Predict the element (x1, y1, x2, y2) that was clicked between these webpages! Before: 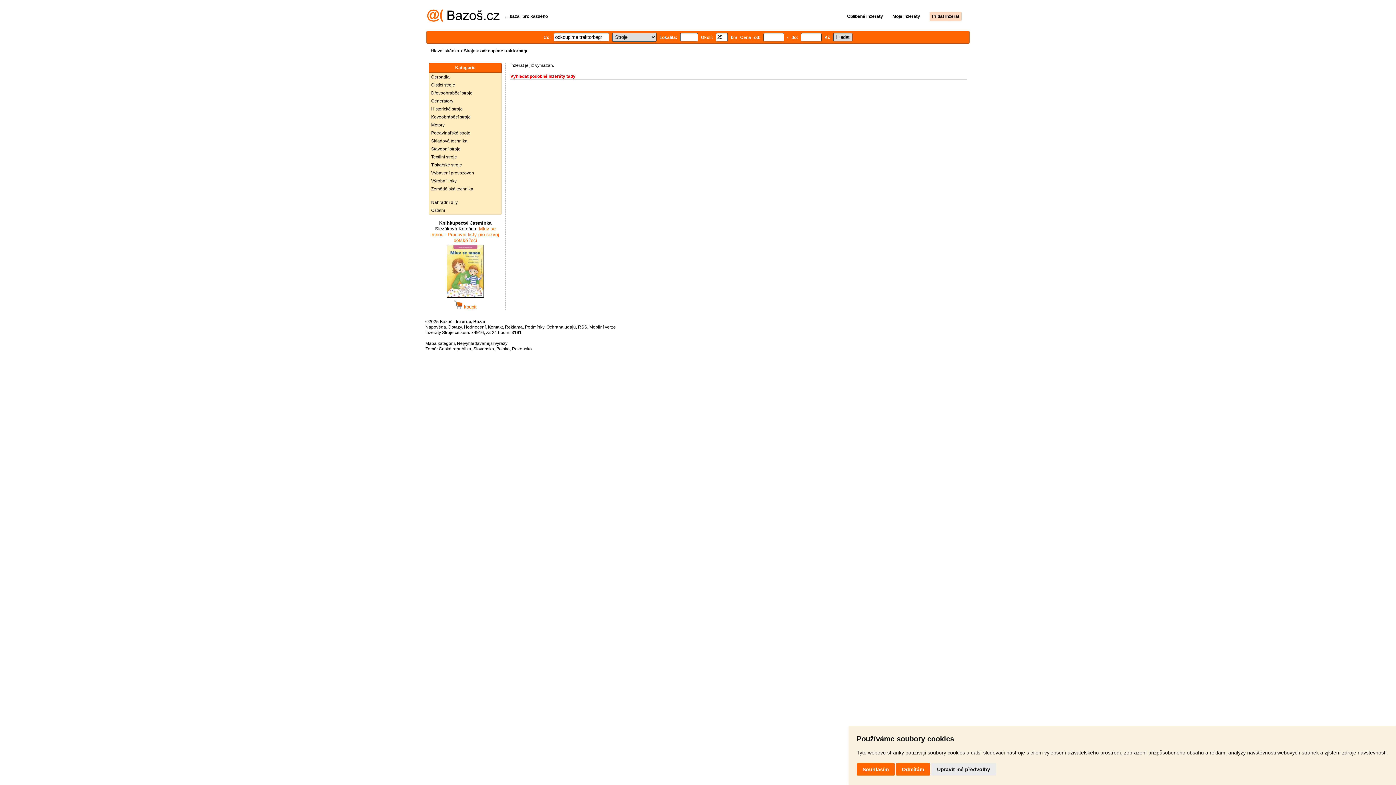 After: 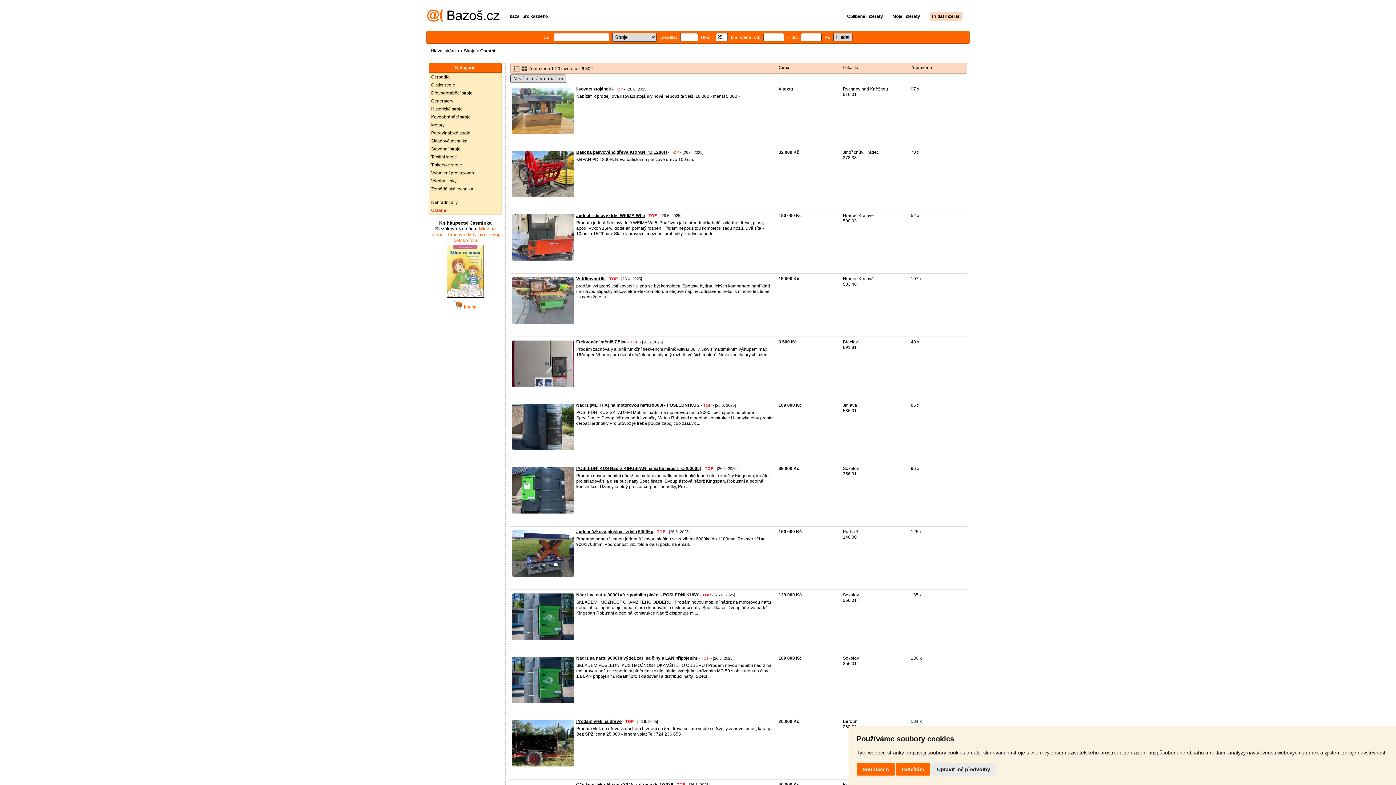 Action: bbox: (429, 206, 501, 214) label: Ostatní